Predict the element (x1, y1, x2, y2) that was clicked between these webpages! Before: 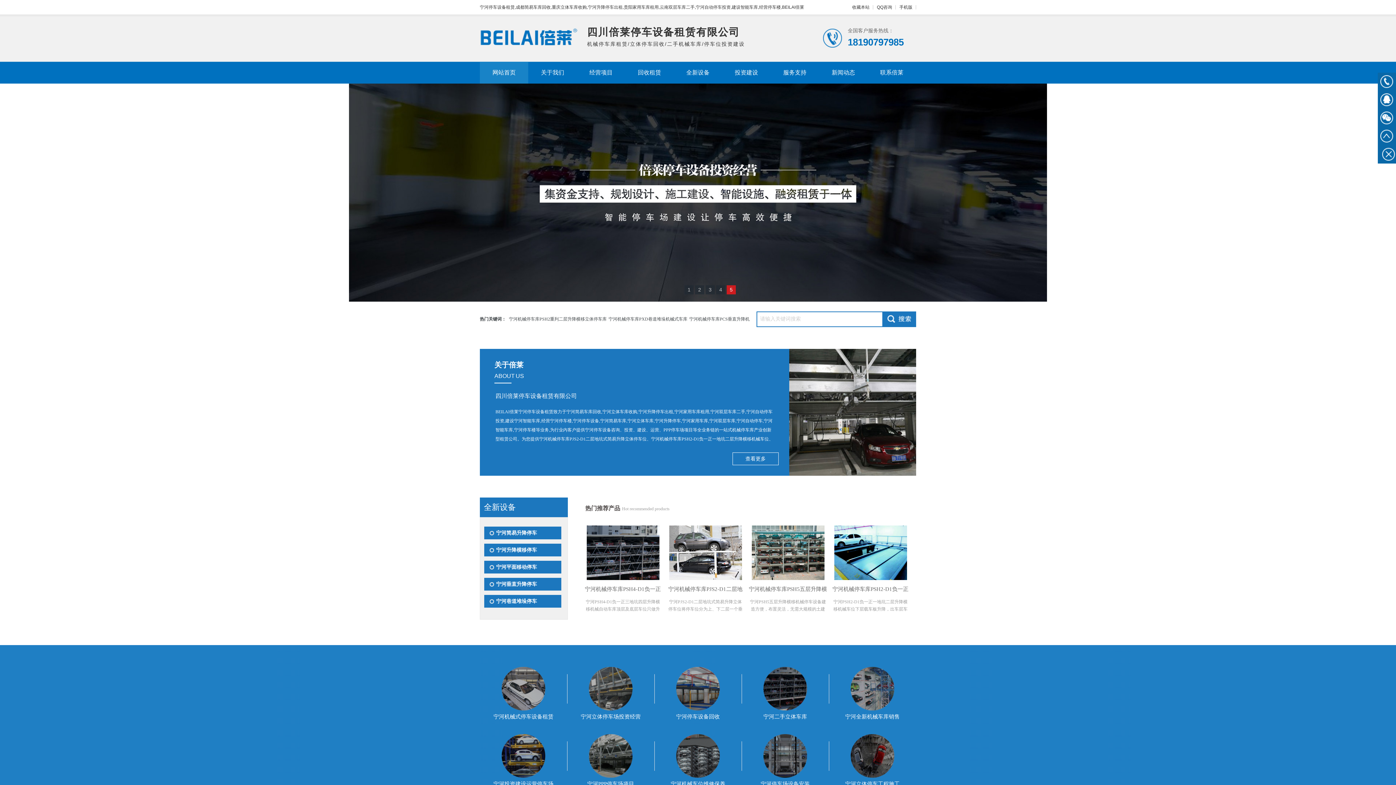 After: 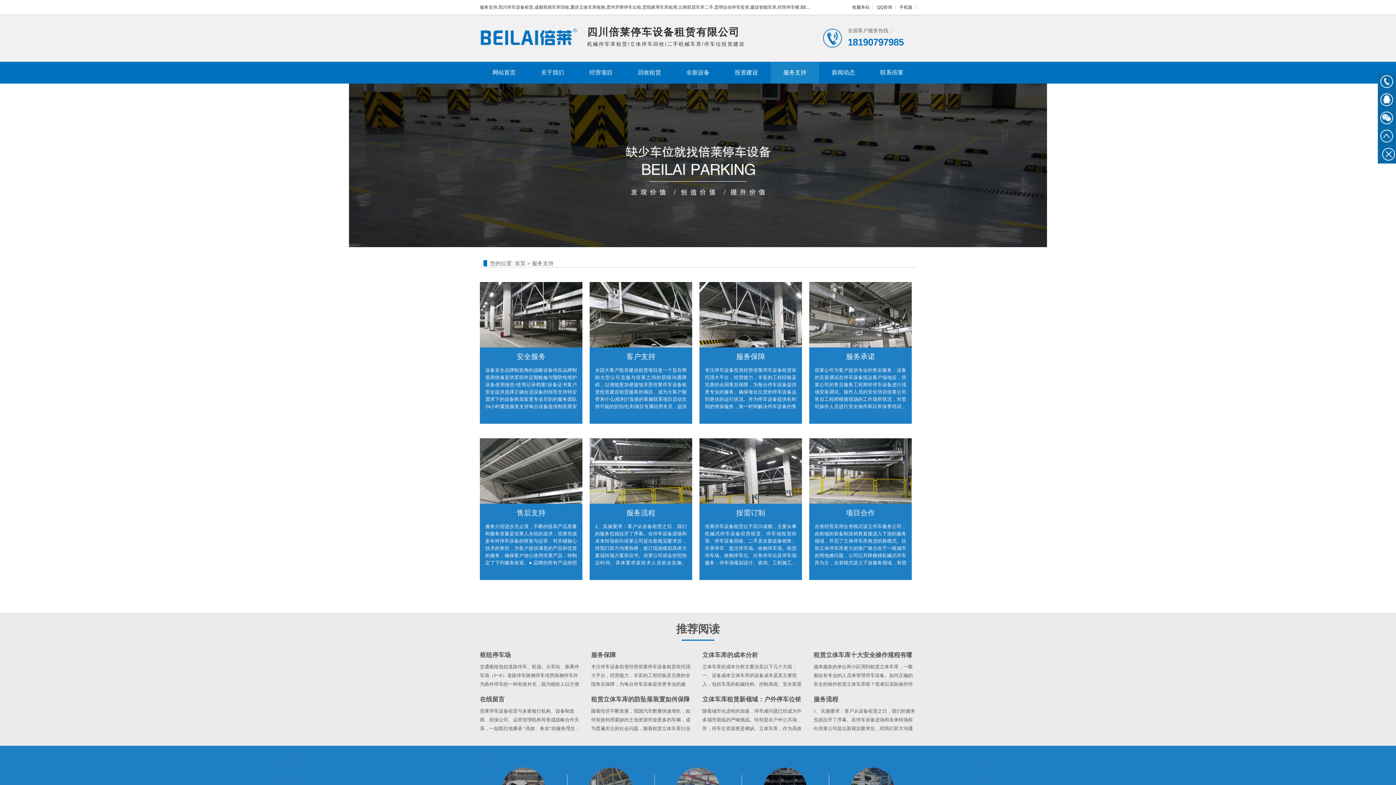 Action: bbox: (770, 61, 819, 83) label: 服务支持